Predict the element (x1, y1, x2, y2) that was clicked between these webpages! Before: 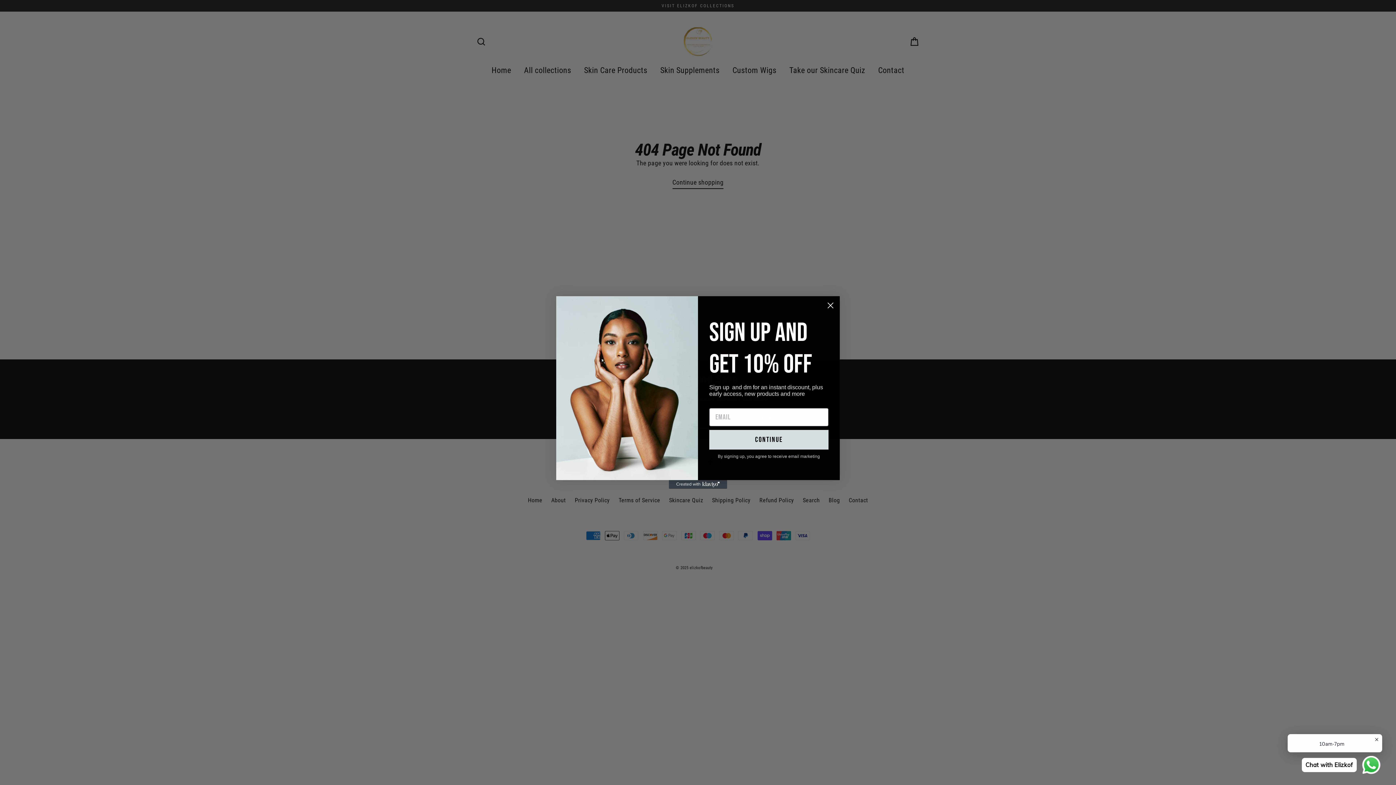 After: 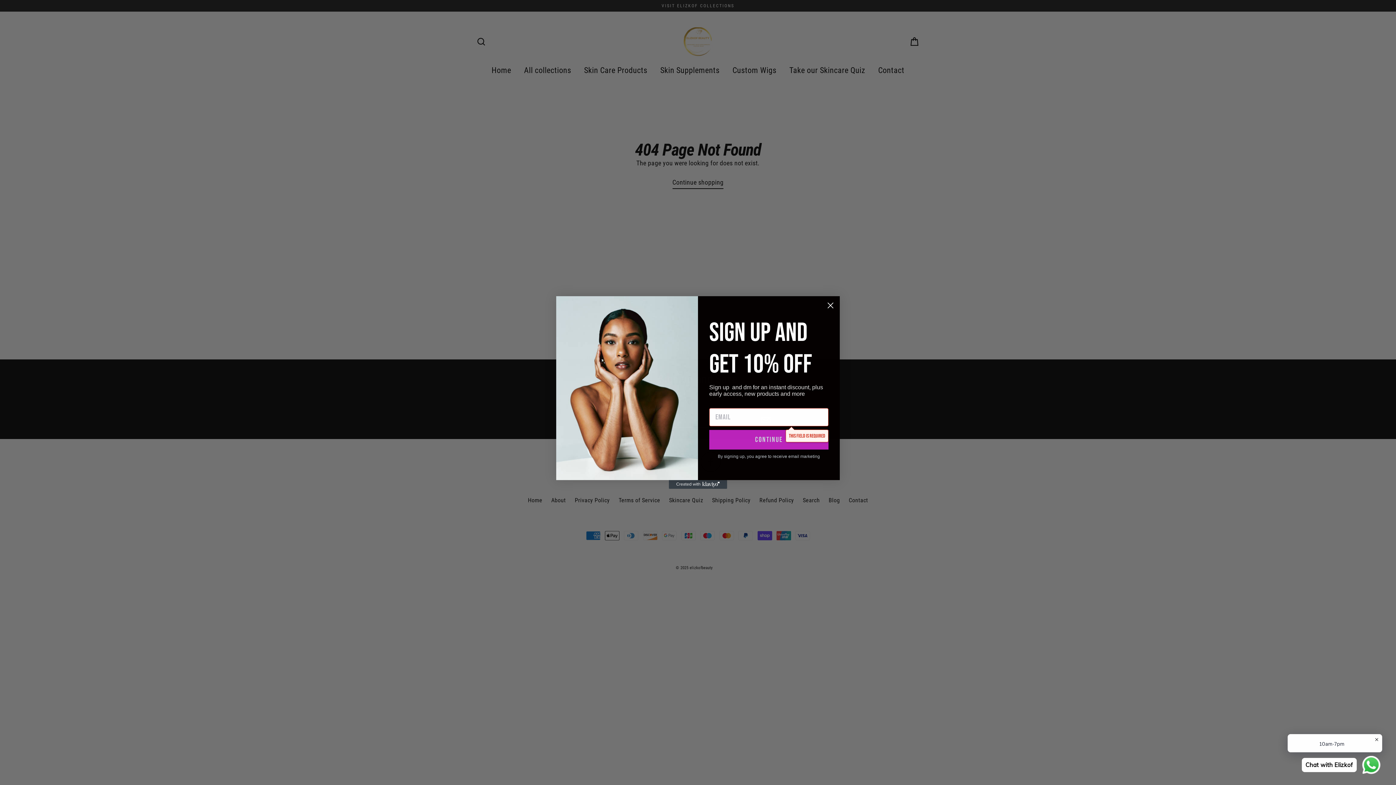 Action: bbox: (709, 430, 828, 449) label: continue